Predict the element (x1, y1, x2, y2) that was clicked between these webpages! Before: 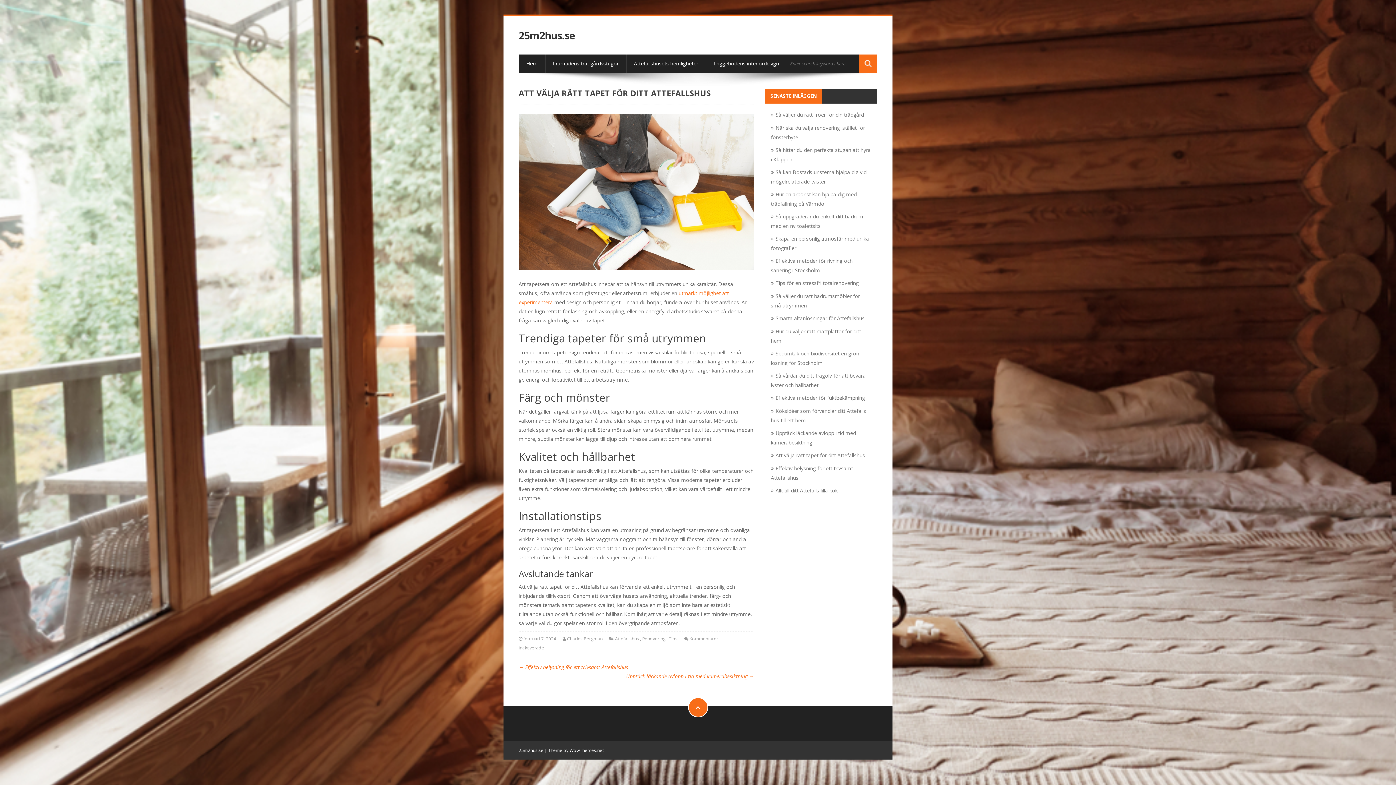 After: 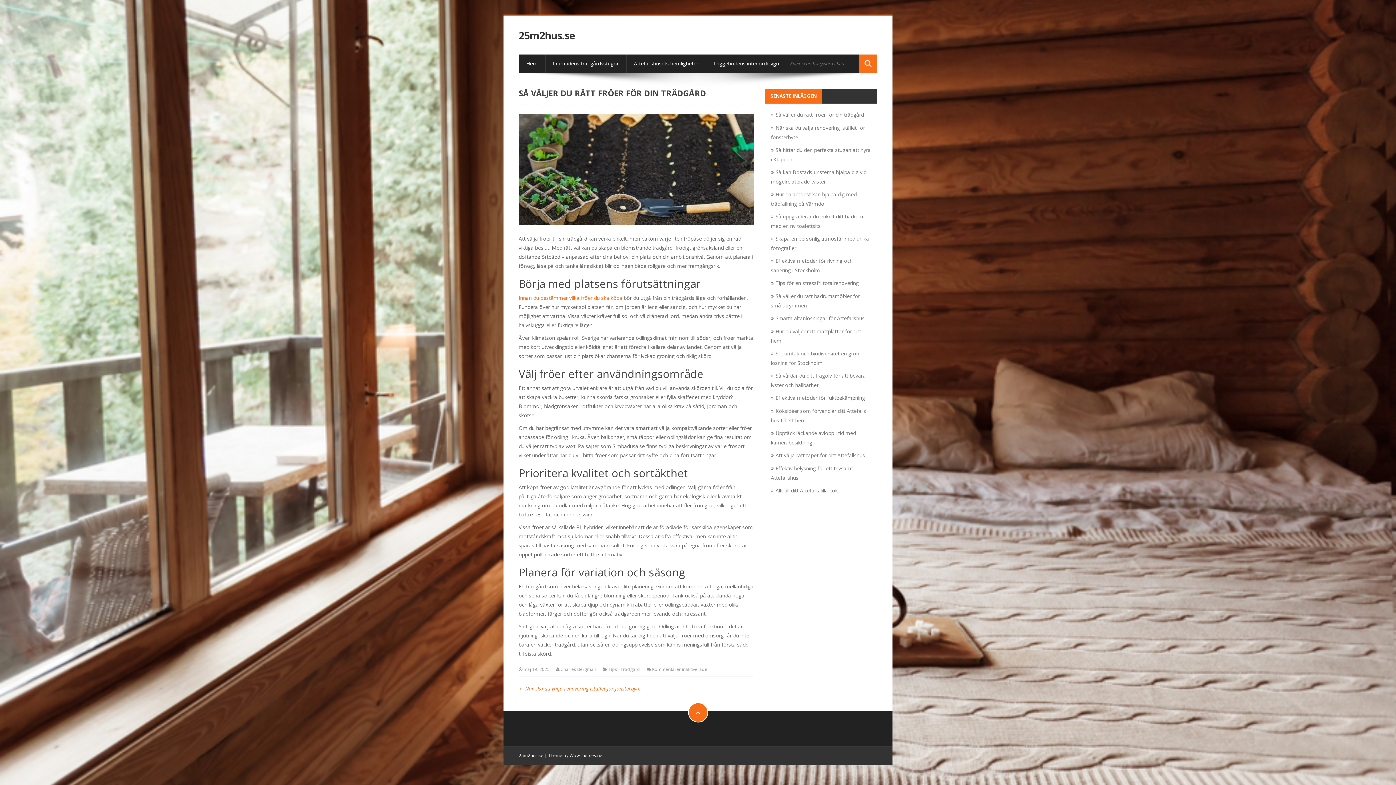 Action: label: Så väljer du rätt fröer för din trädgård bbox: (771, 111, 864, 118)